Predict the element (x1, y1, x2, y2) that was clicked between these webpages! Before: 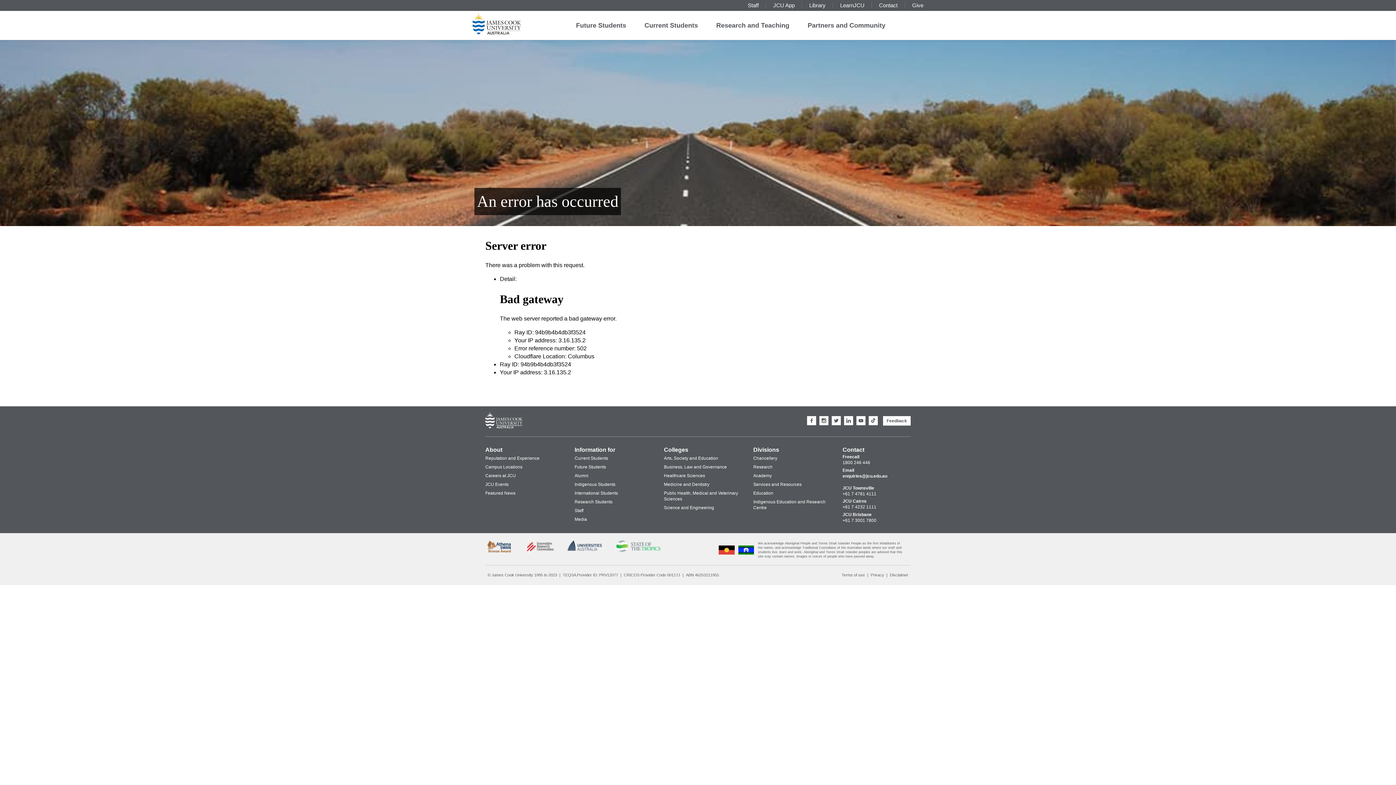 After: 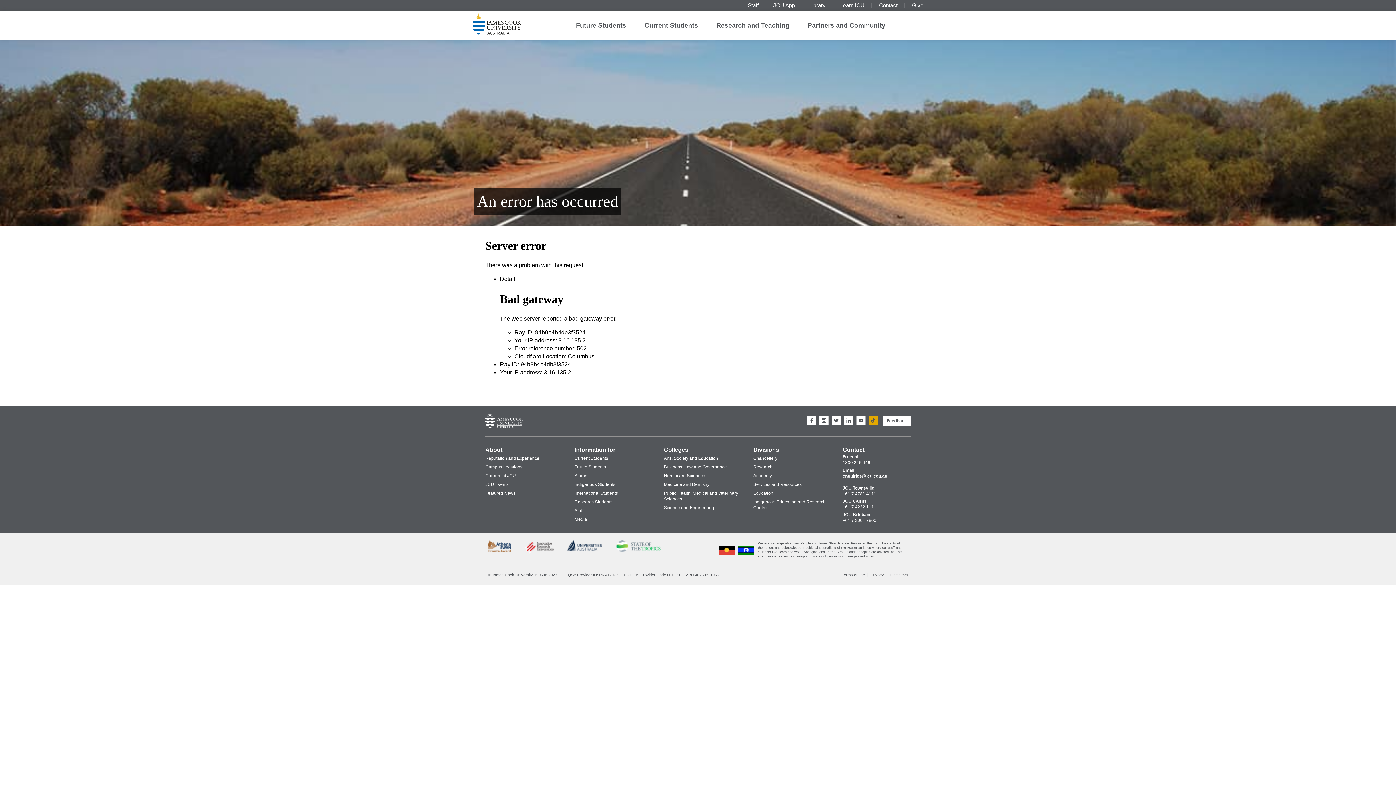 Action: bbox: (868, 416, 878, 425) label: JCU TikTok